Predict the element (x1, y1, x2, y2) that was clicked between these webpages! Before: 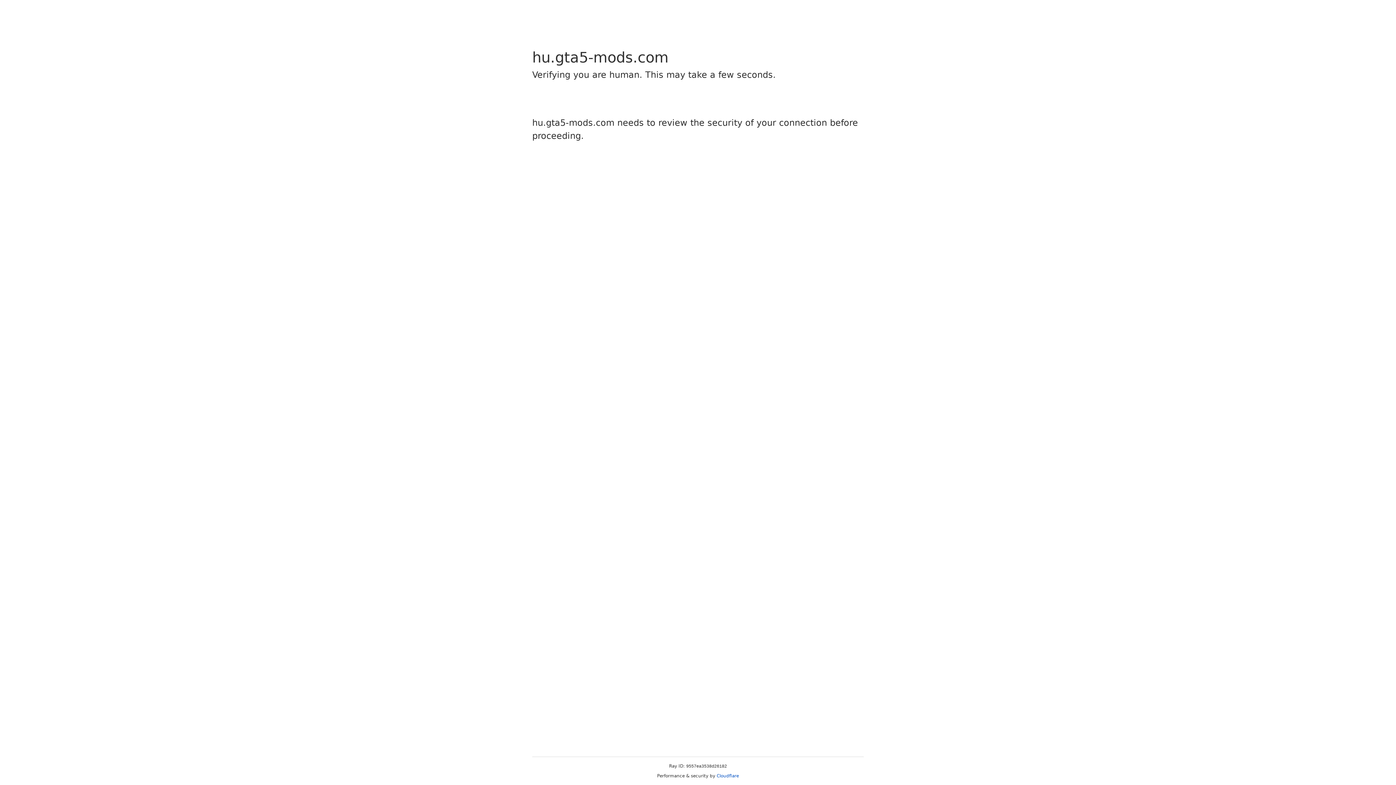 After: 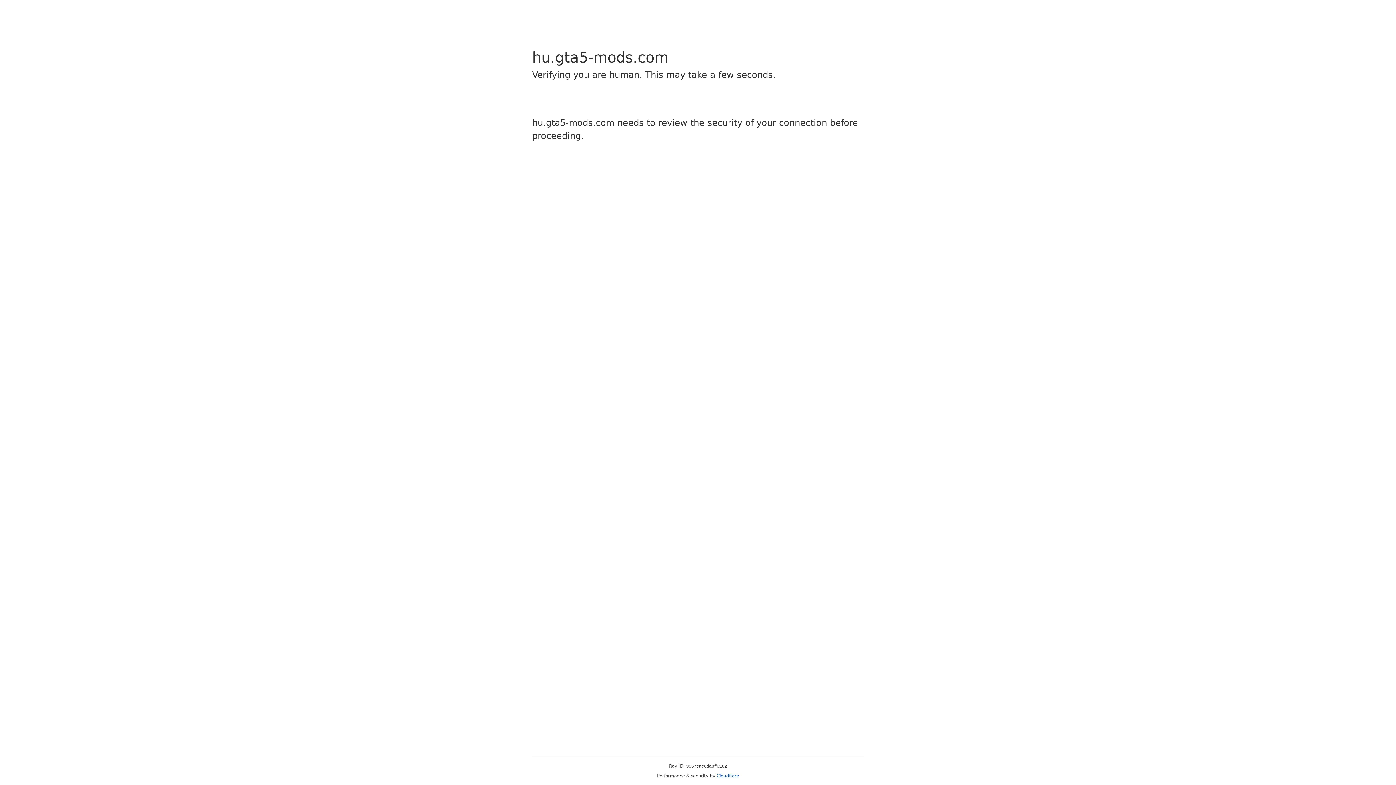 Action: label: Cloudflare bbox: (716, 773, 739, 778)